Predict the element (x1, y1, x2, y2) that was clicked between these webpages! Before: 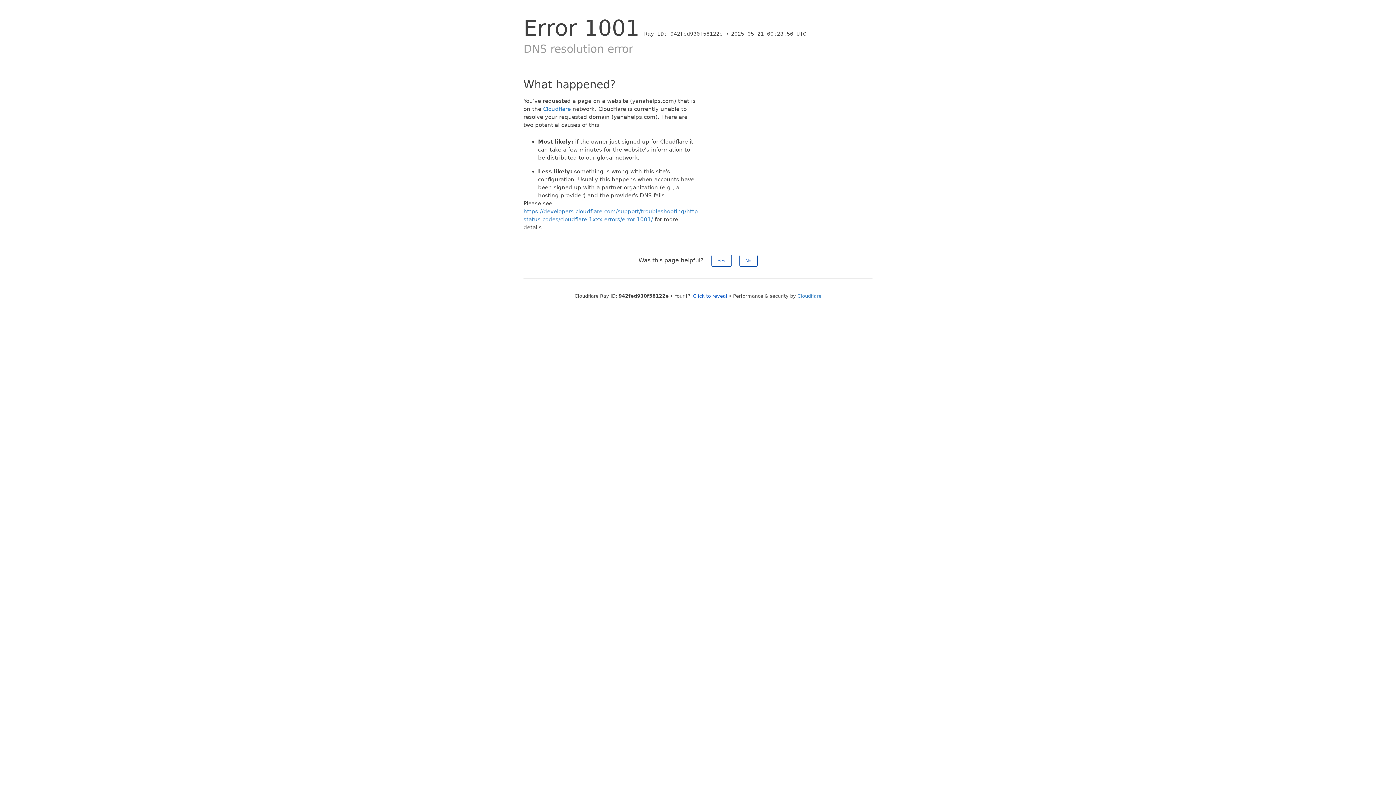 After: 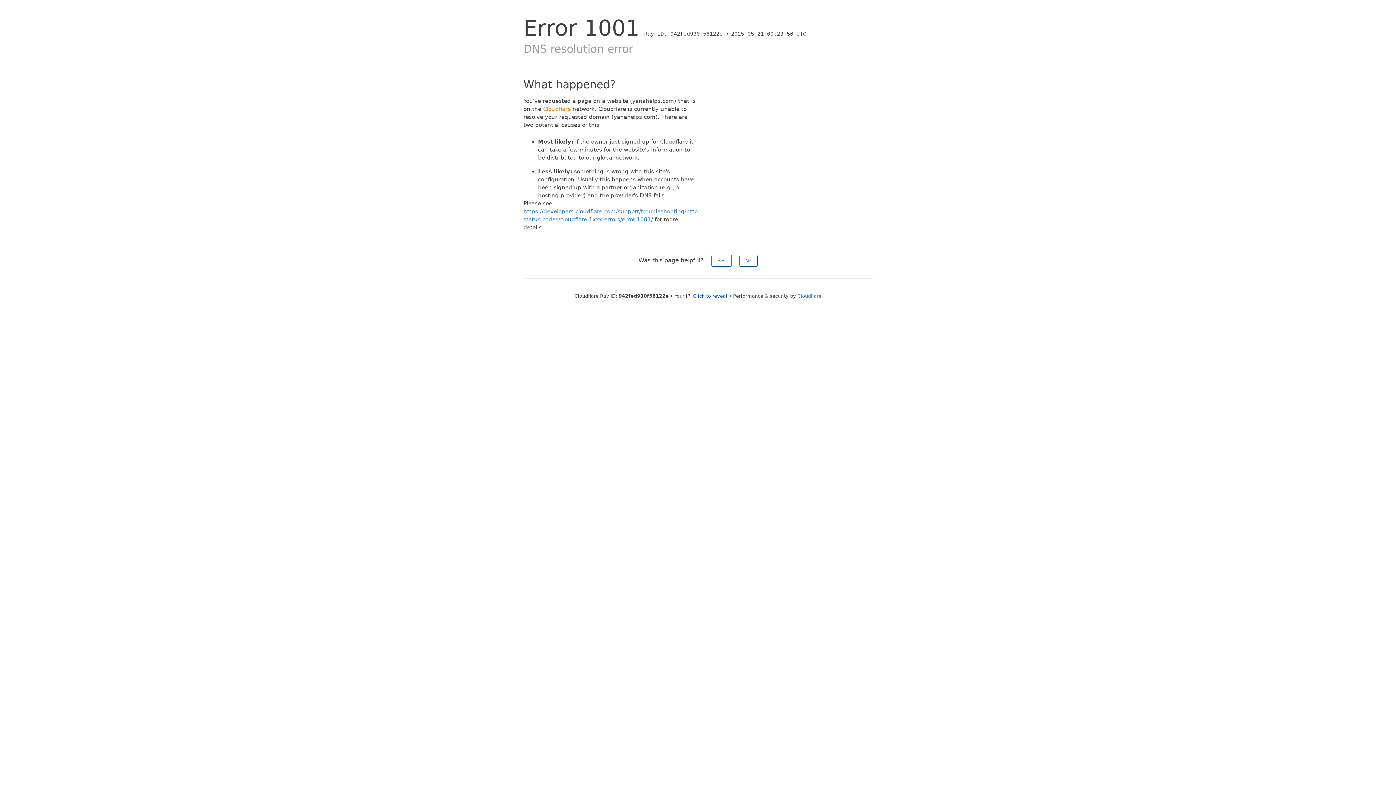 Action: label: Cloudflare bbox: (543, 105, 570, 112)